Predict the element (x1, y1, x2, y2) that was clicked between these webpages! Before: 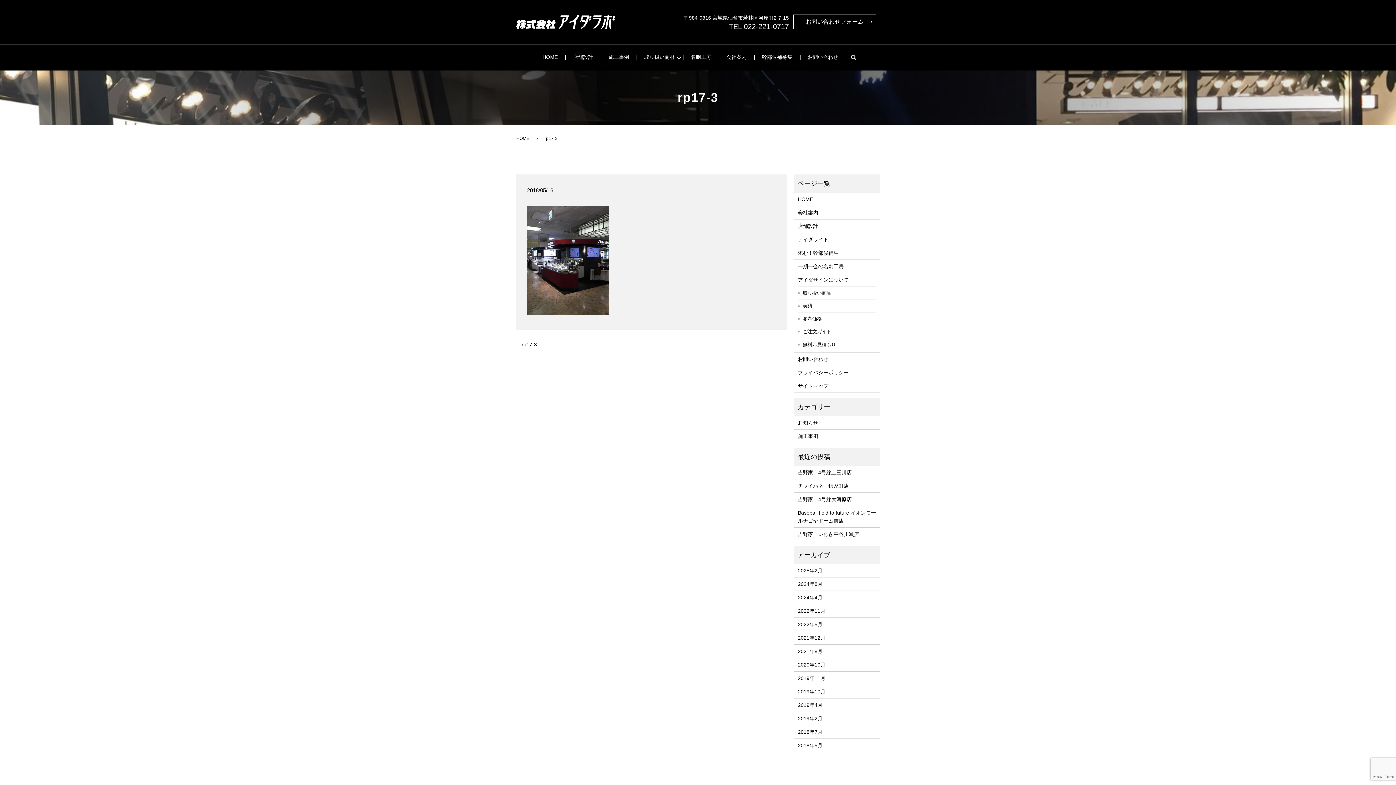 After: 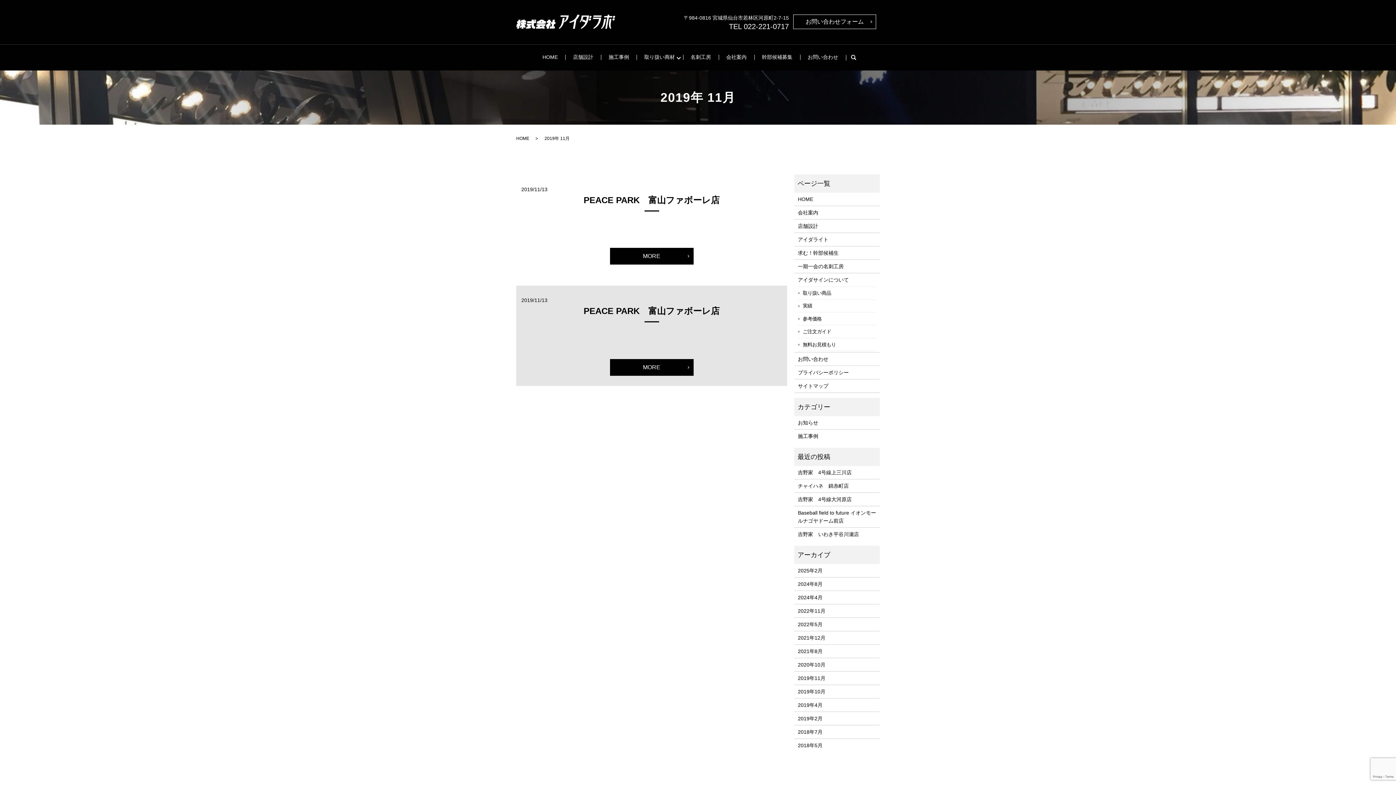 Action: label: 2019年11月 bbox: (798, 674, 876, 682)